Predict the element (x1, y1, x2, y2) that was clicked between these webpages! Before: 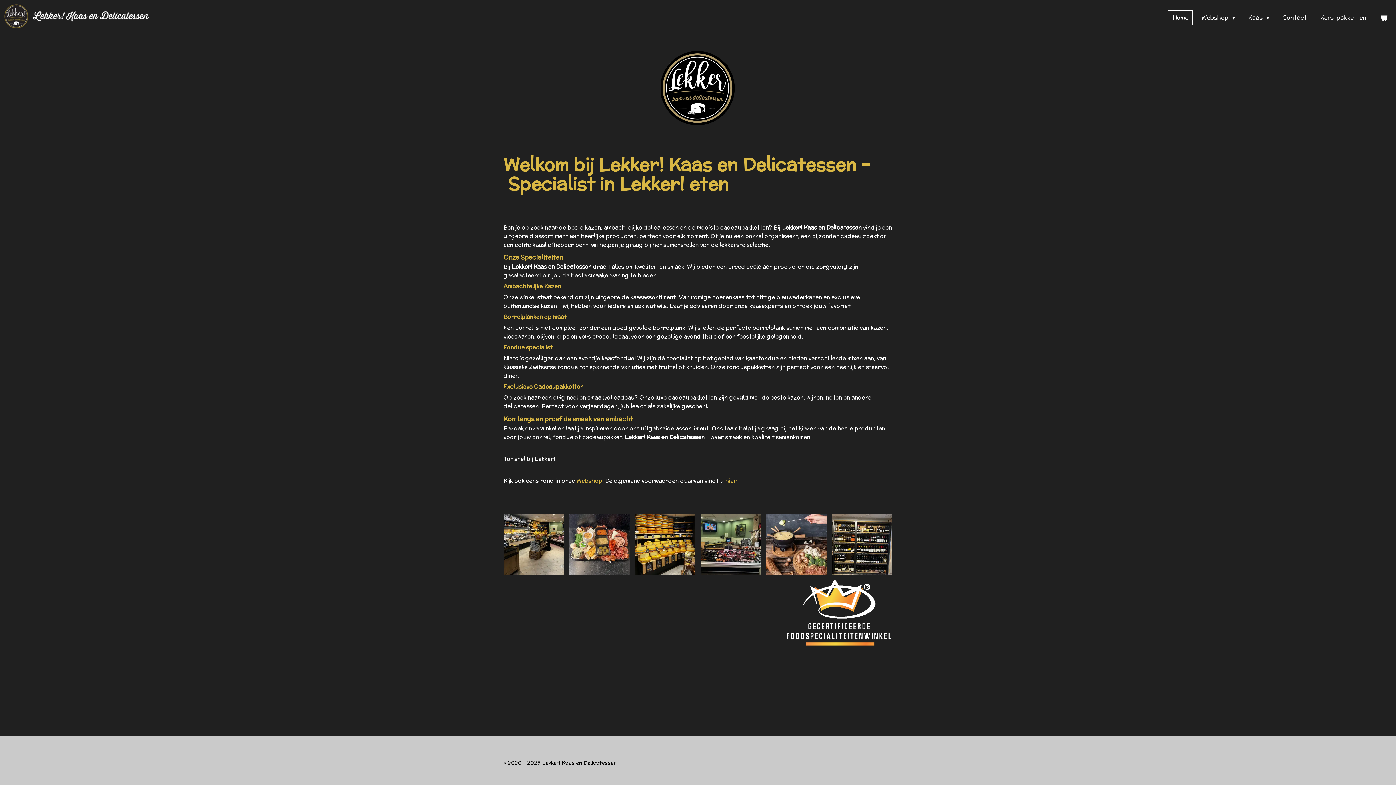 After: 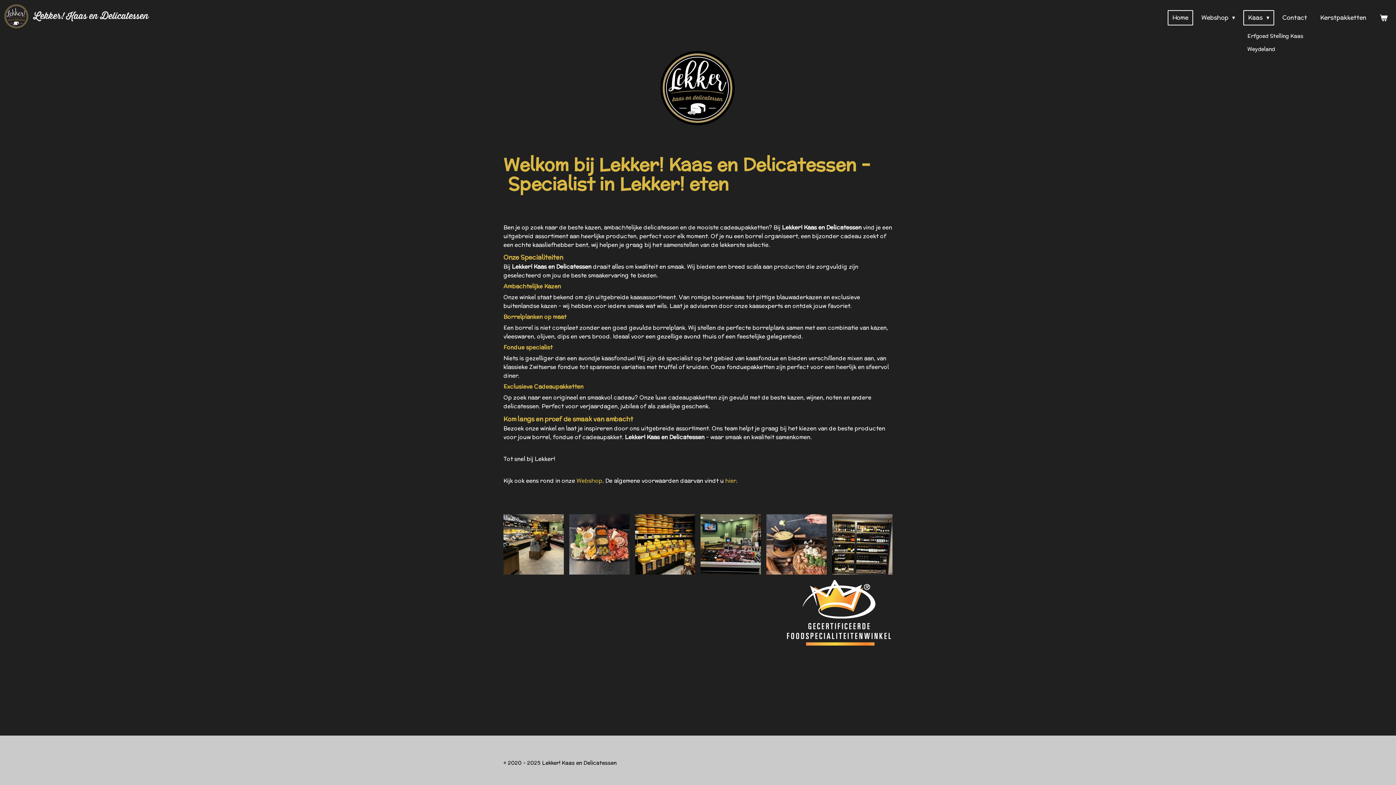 Action: label: Kaas  bbox: (1243, 10, 1274, 25)